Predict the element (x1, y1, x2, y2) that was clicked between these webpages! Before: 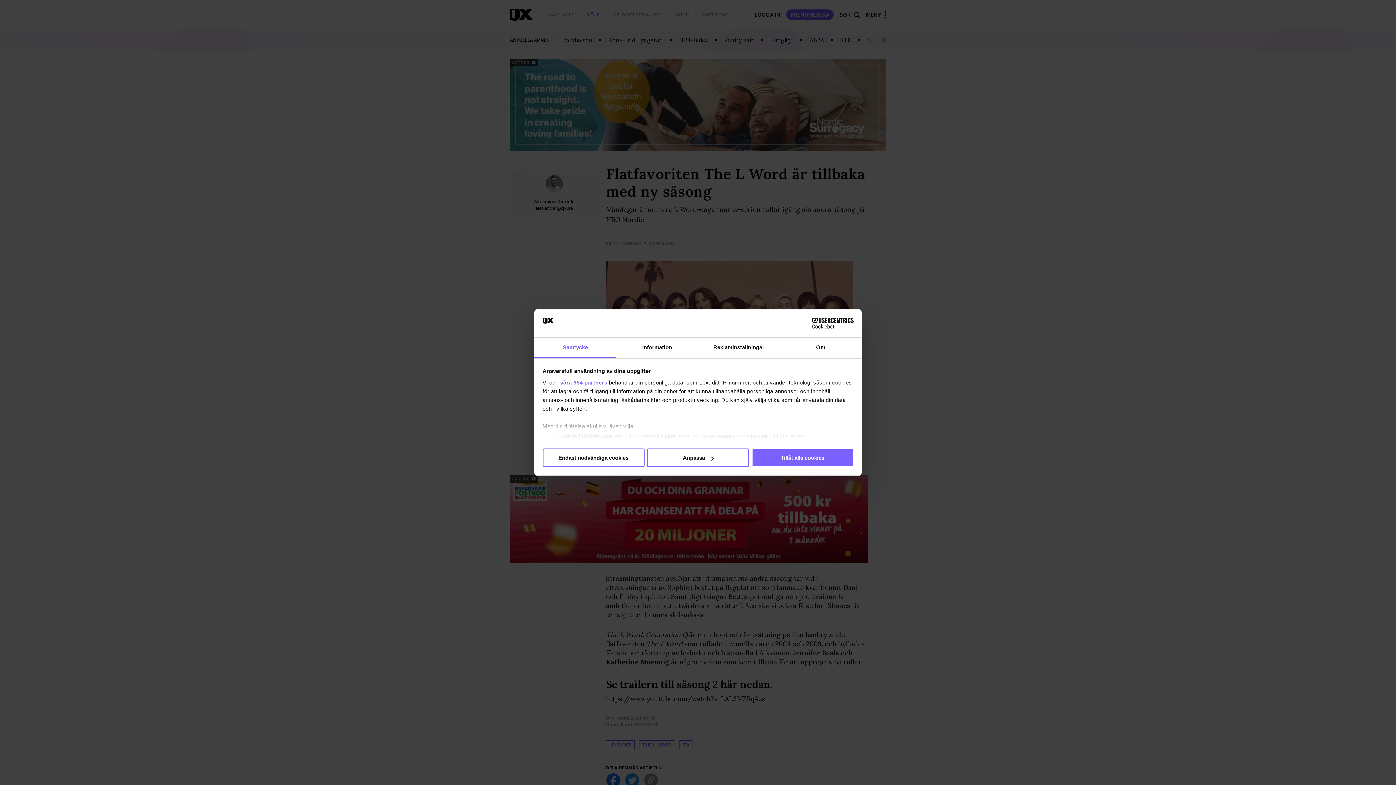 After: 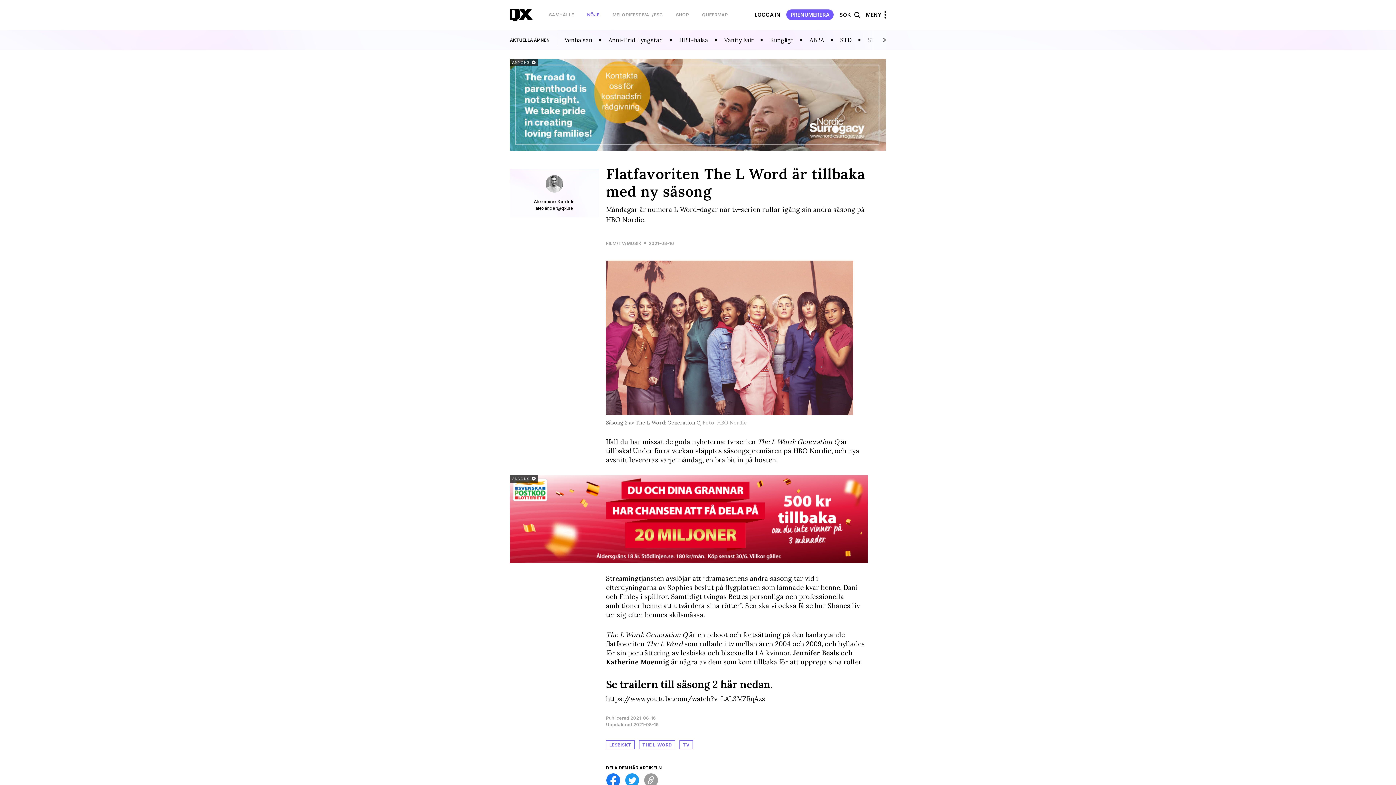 Action: bbox: (542, 448, 644, 467) label: Endast nödvändiga cookies